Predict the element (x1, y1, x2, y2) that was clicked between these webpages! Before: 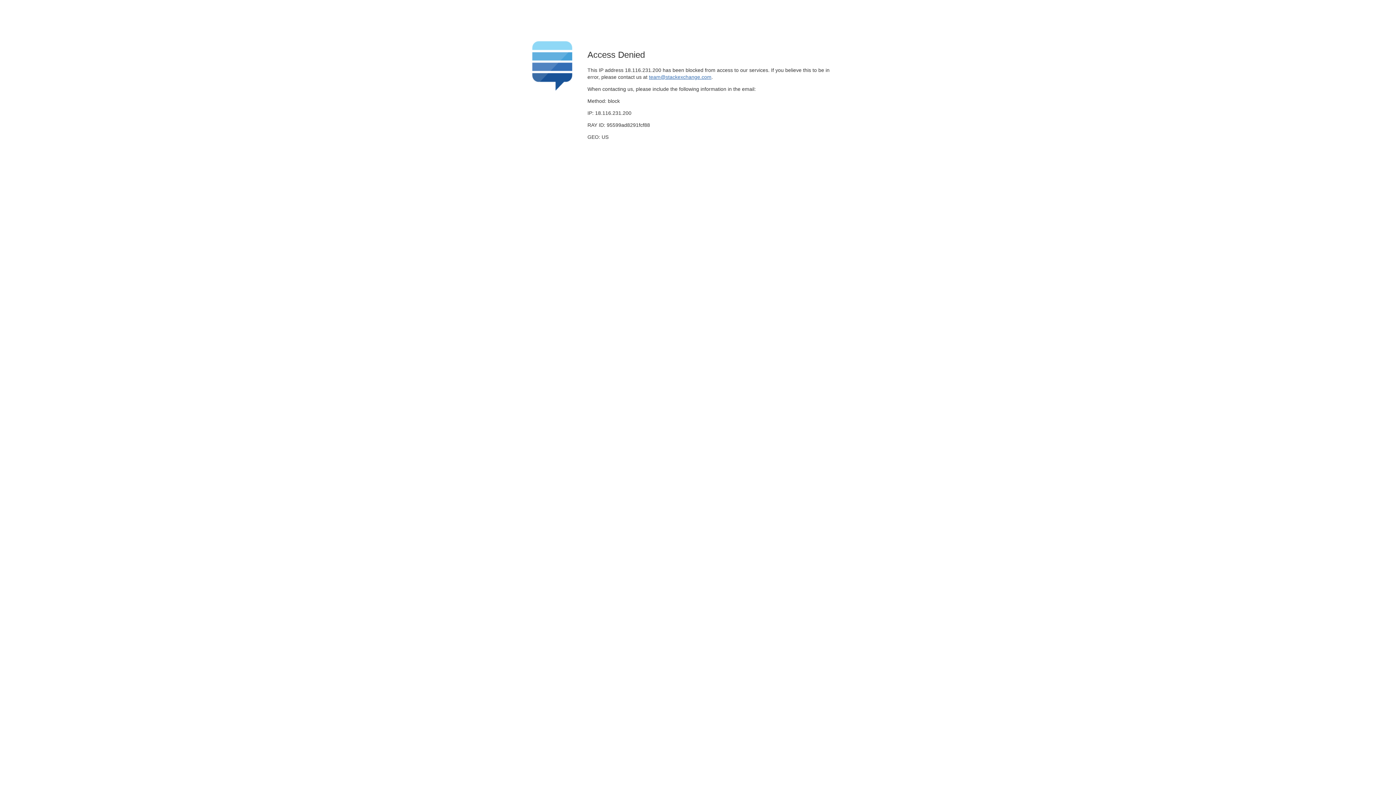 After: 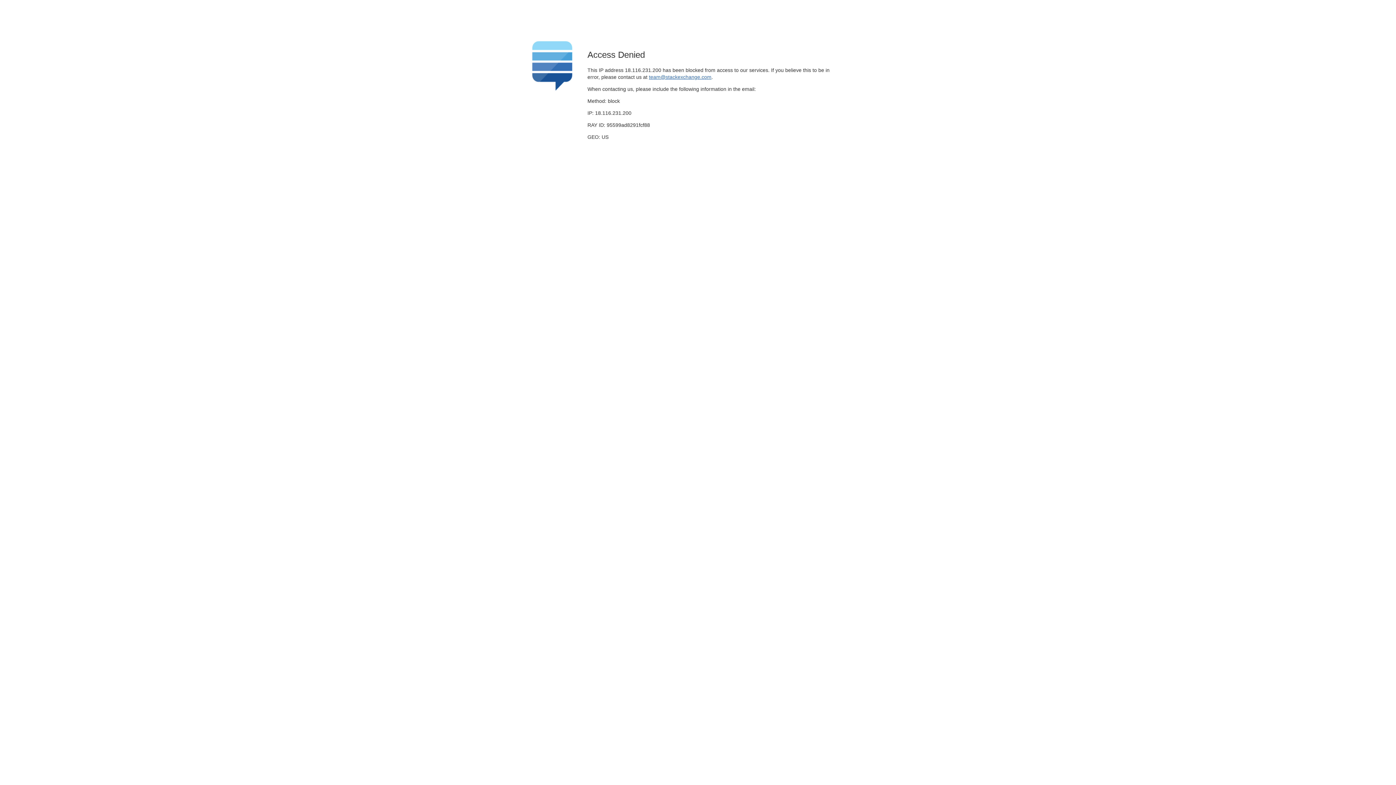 Action: label: team@stackexchange.com bbox: (649, 74, 711, 79)